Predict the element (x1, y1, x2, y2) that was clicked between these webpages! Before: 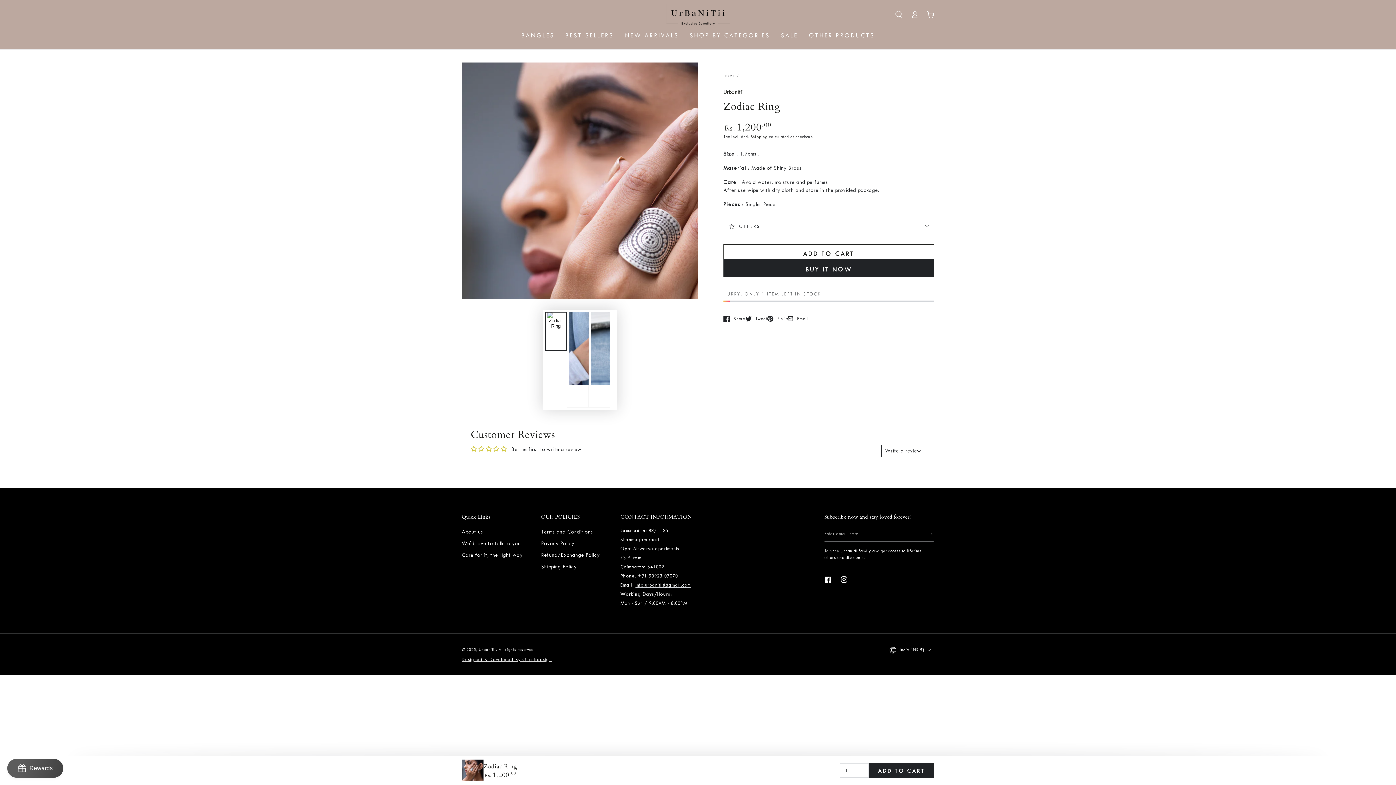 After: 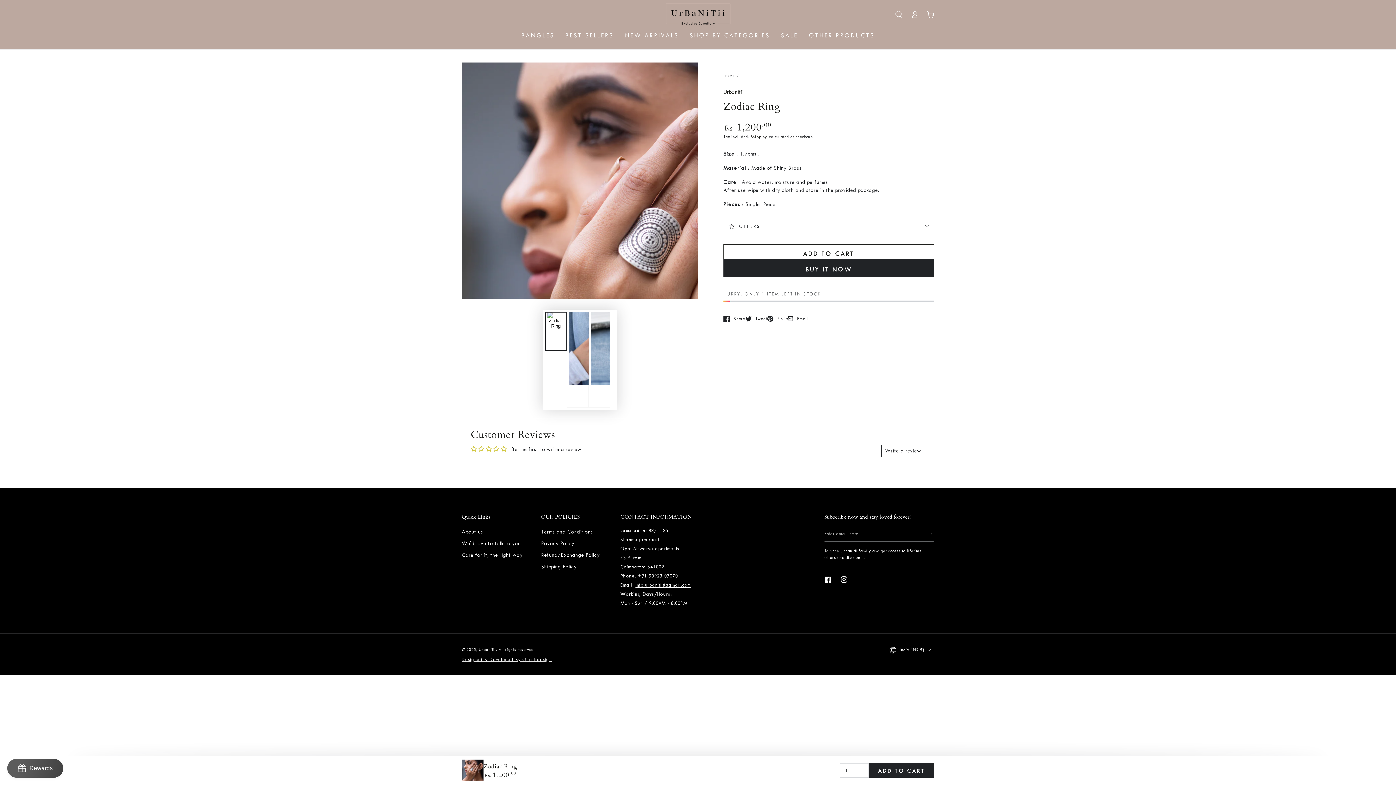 Action: bbox: (635, 582, 691, 588) label: info.urbanitii@gmail.com
